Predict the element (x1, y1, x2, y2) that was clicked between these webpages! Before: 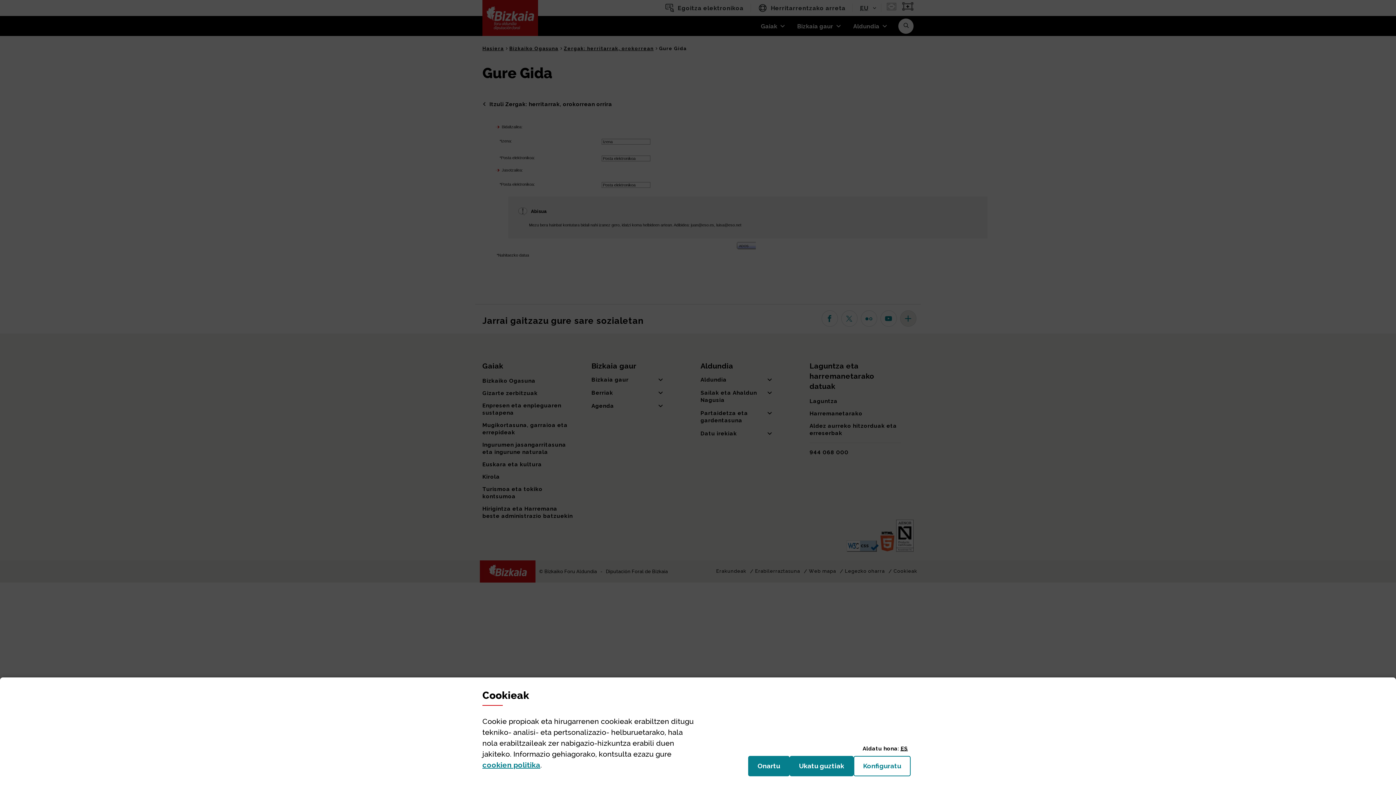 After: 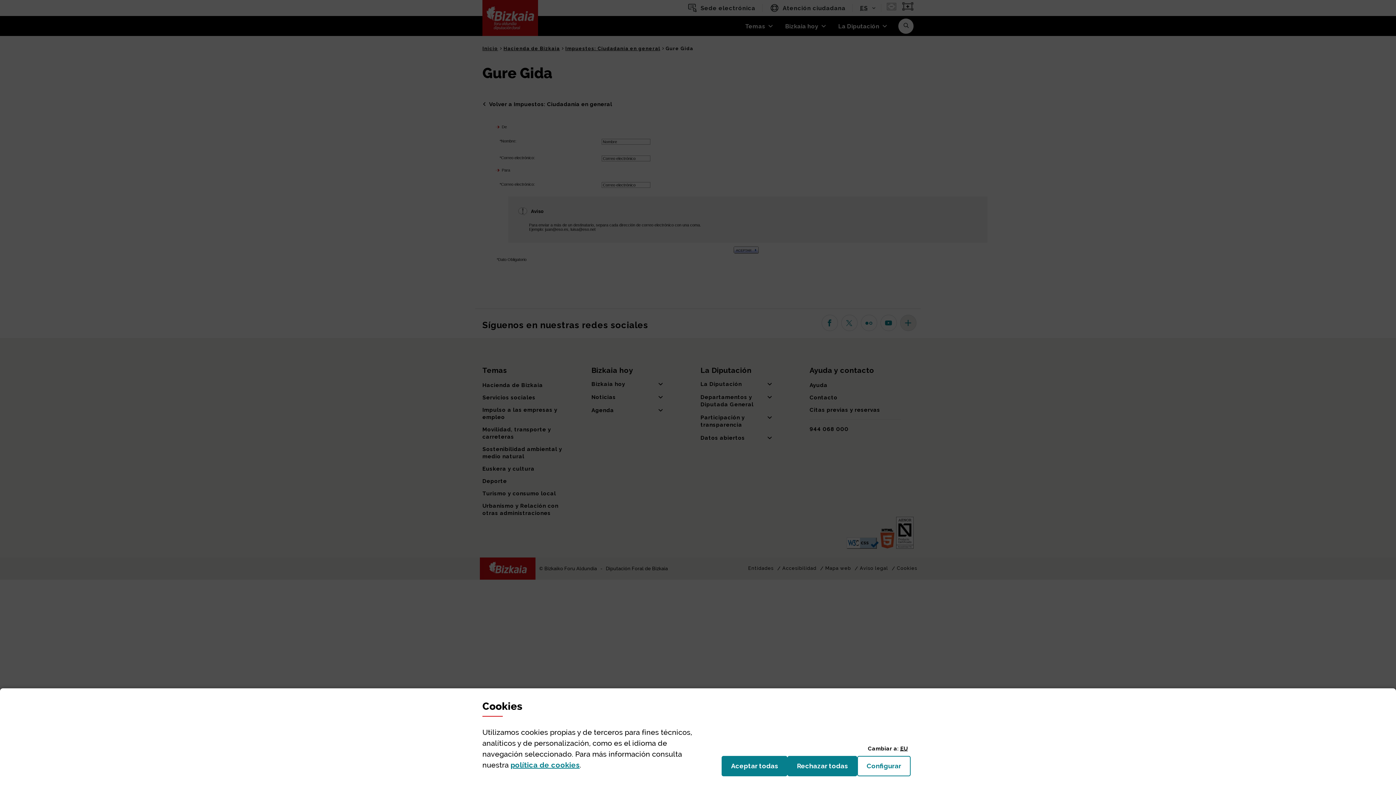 Action: label: ES bbox: (900, 745, 908, 752)